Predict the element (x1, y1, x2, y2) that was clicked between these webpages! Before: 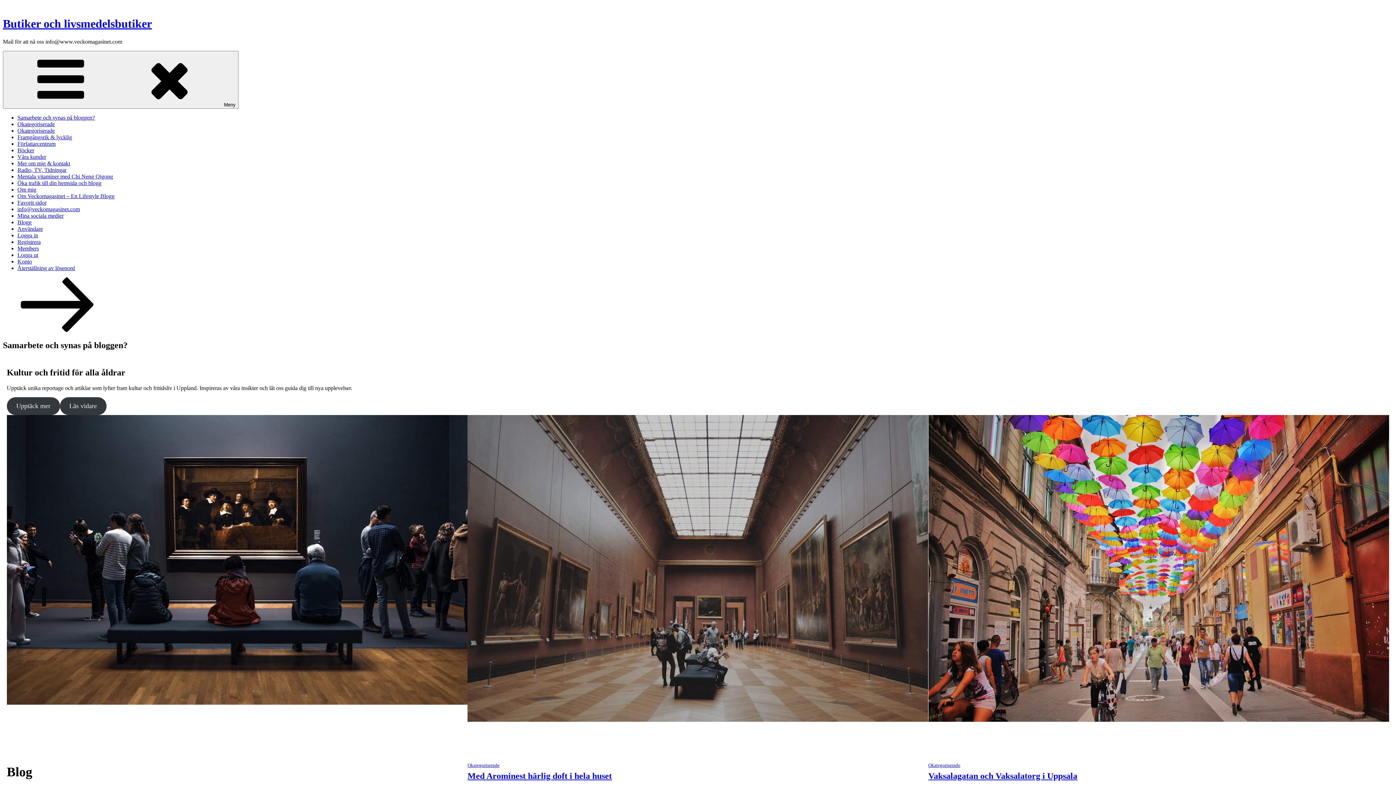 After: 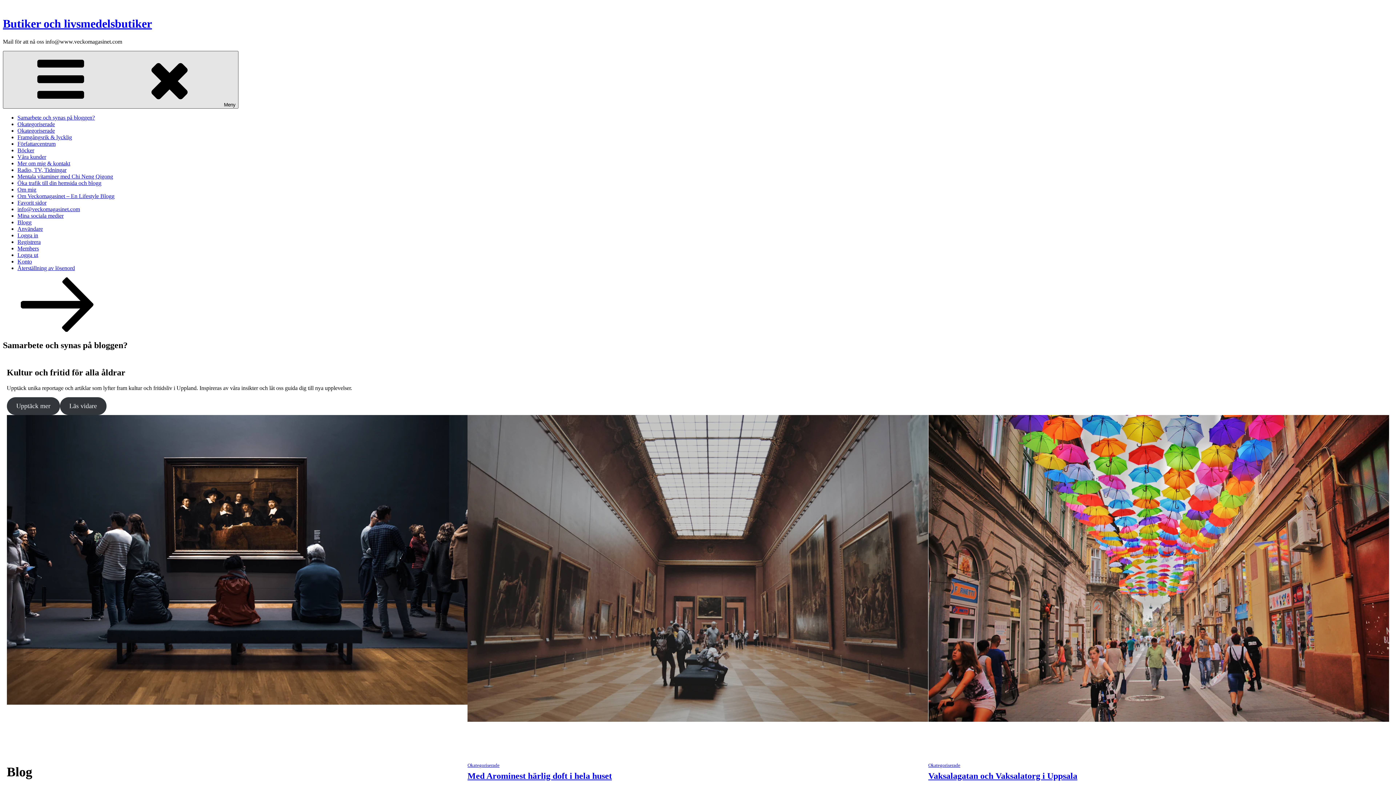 Action: bbox: (2, 50, 238, 108) label: Meny